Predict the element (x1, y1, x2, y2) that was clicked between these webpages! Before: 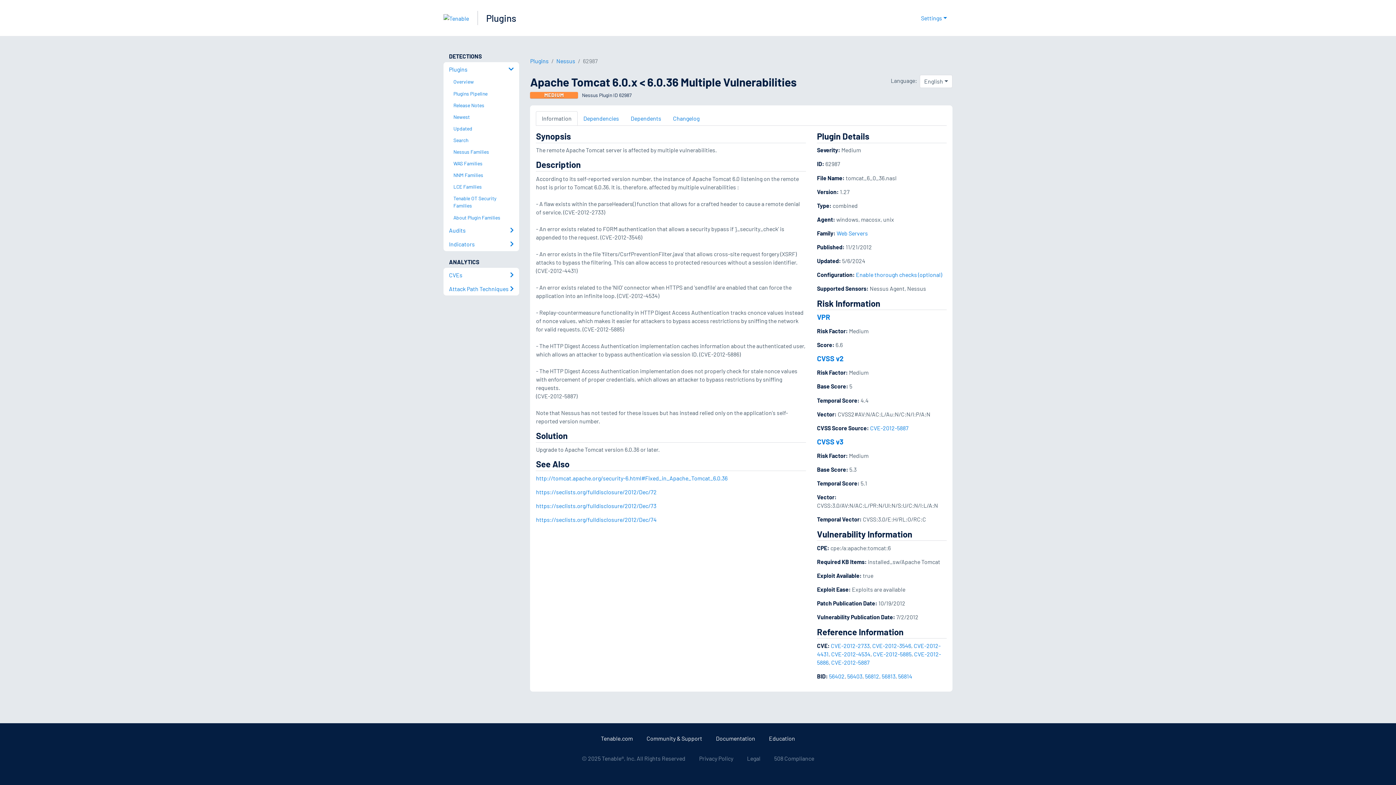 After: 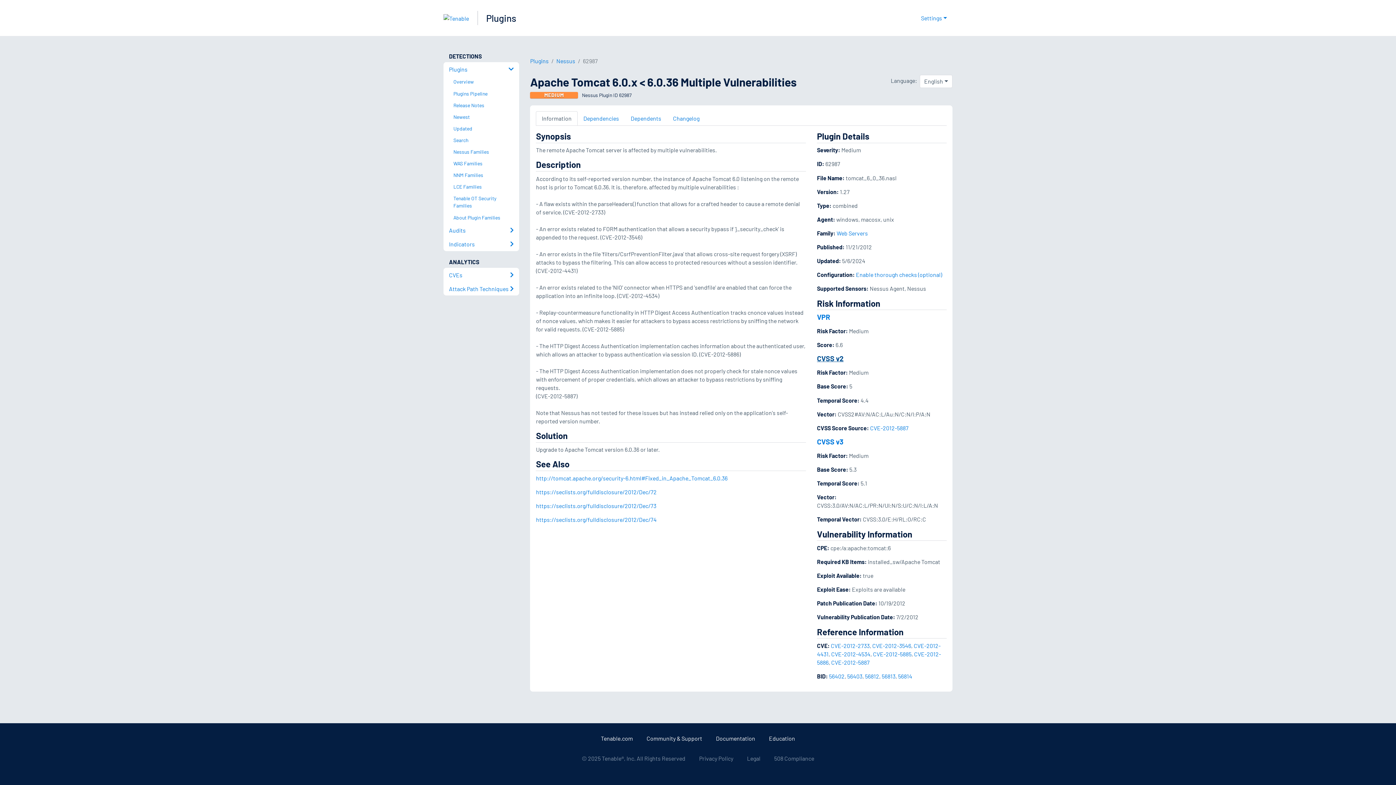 Action: label: CVSS v2 bbox: (817, 354, 843, 362)